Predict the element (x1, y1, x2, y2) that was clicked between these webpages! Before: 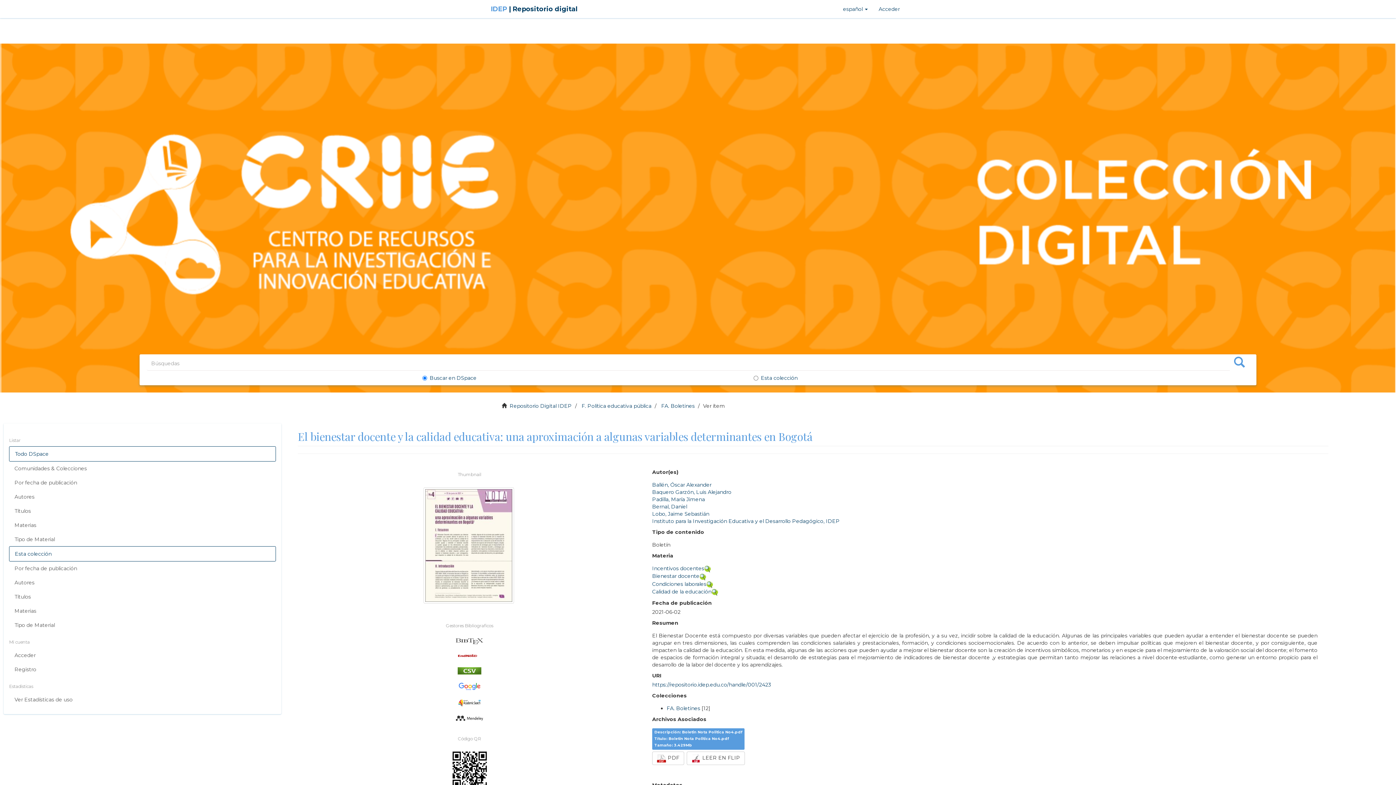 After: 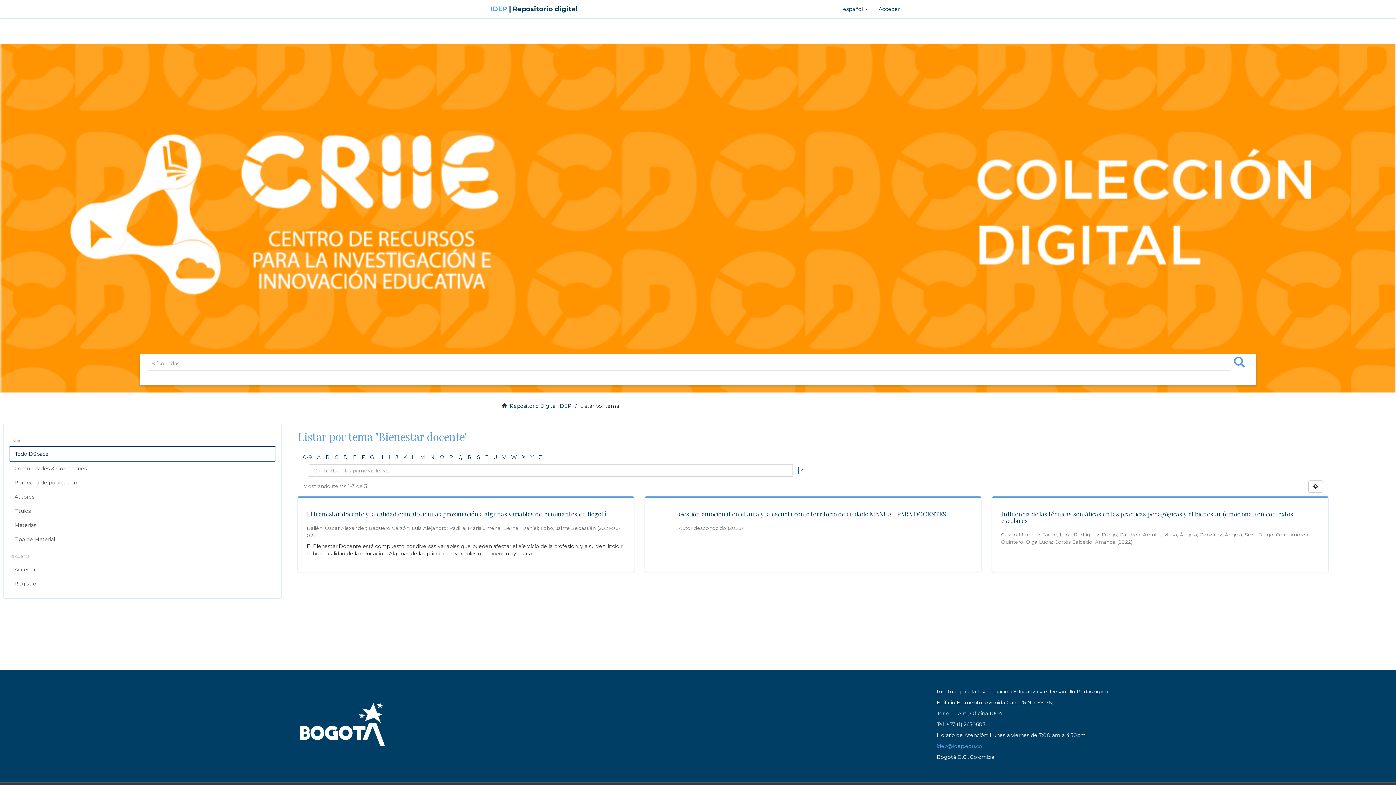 Action: bbox: (652, 573, 699, 579) label: Bienestar docente